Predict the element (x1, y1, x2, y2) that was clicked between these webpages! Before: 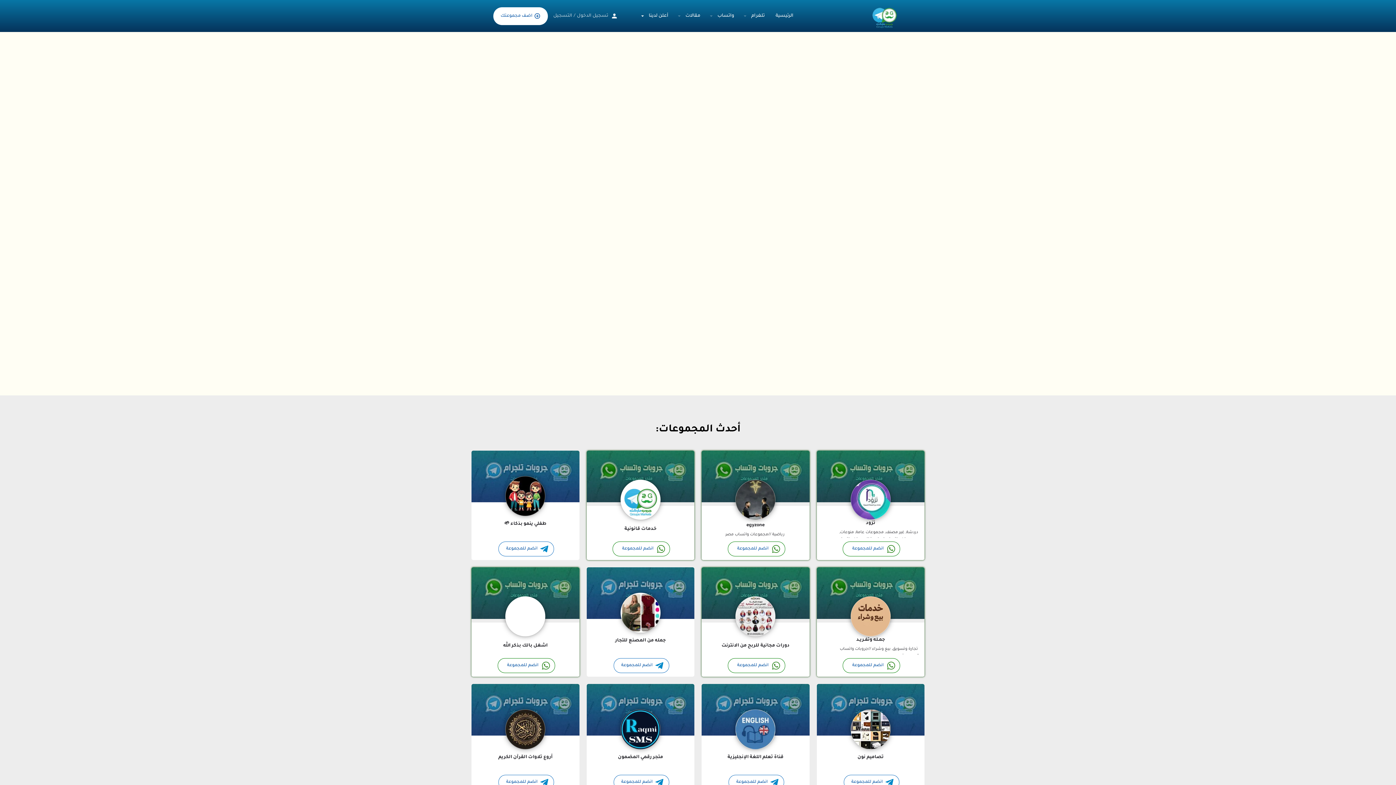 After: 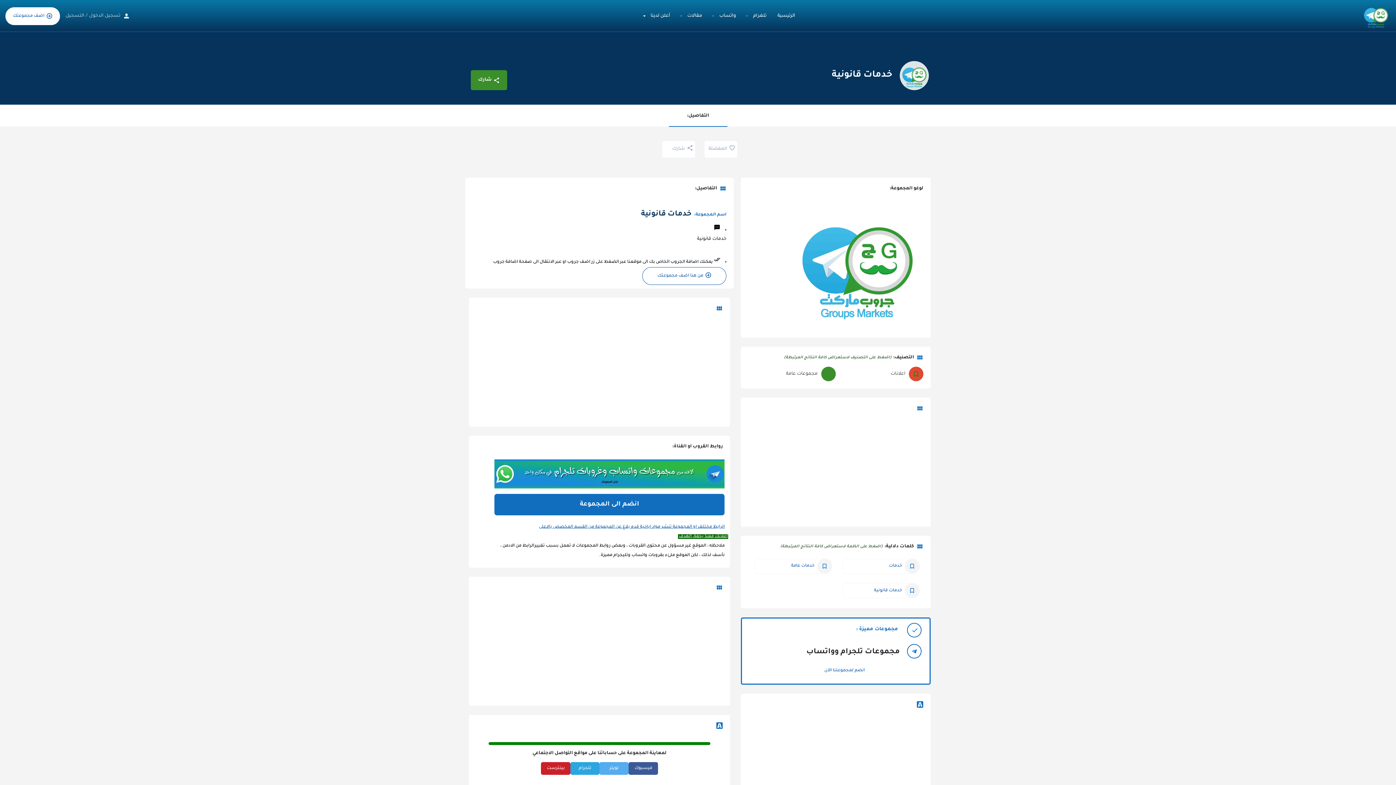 Action: bbox: (612, 541, 670, 556) label: انضم للمجموعة